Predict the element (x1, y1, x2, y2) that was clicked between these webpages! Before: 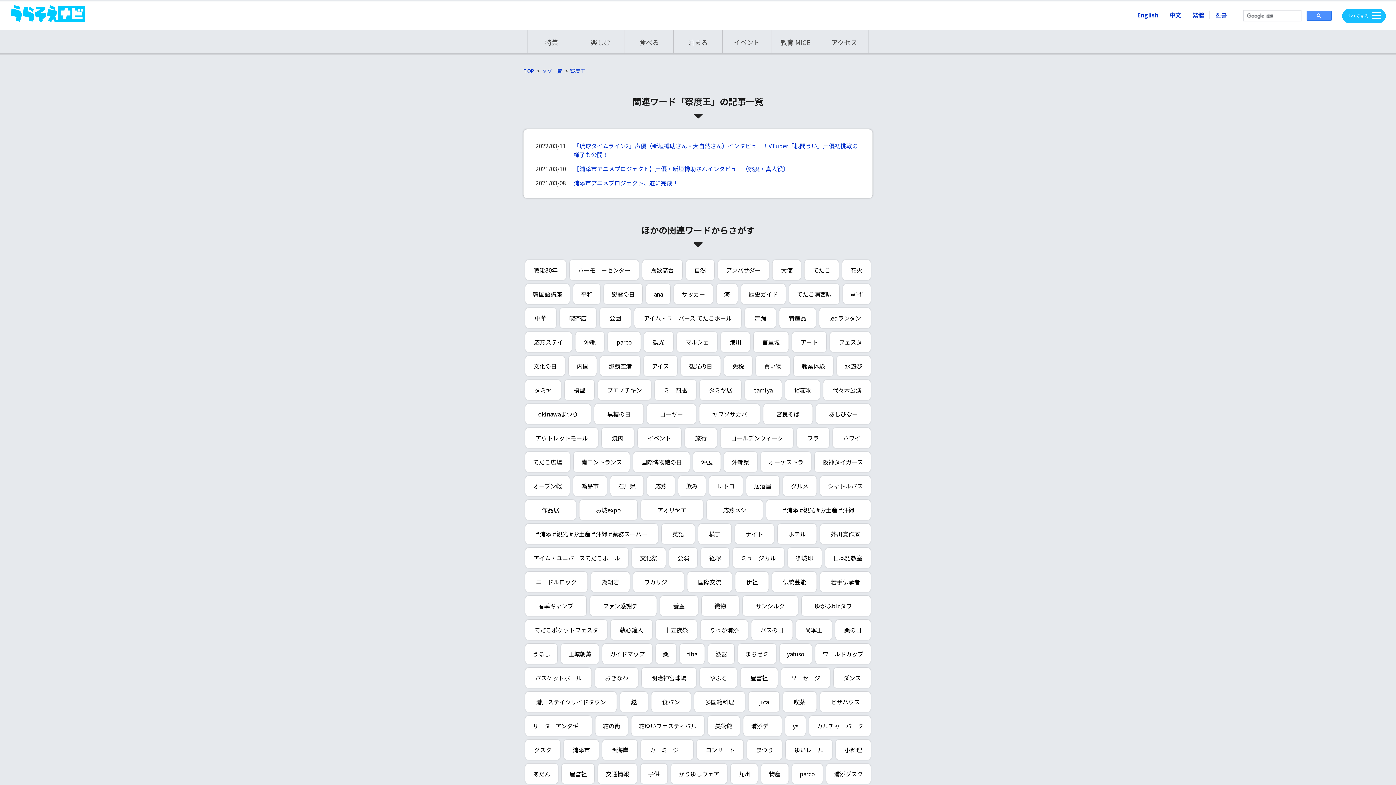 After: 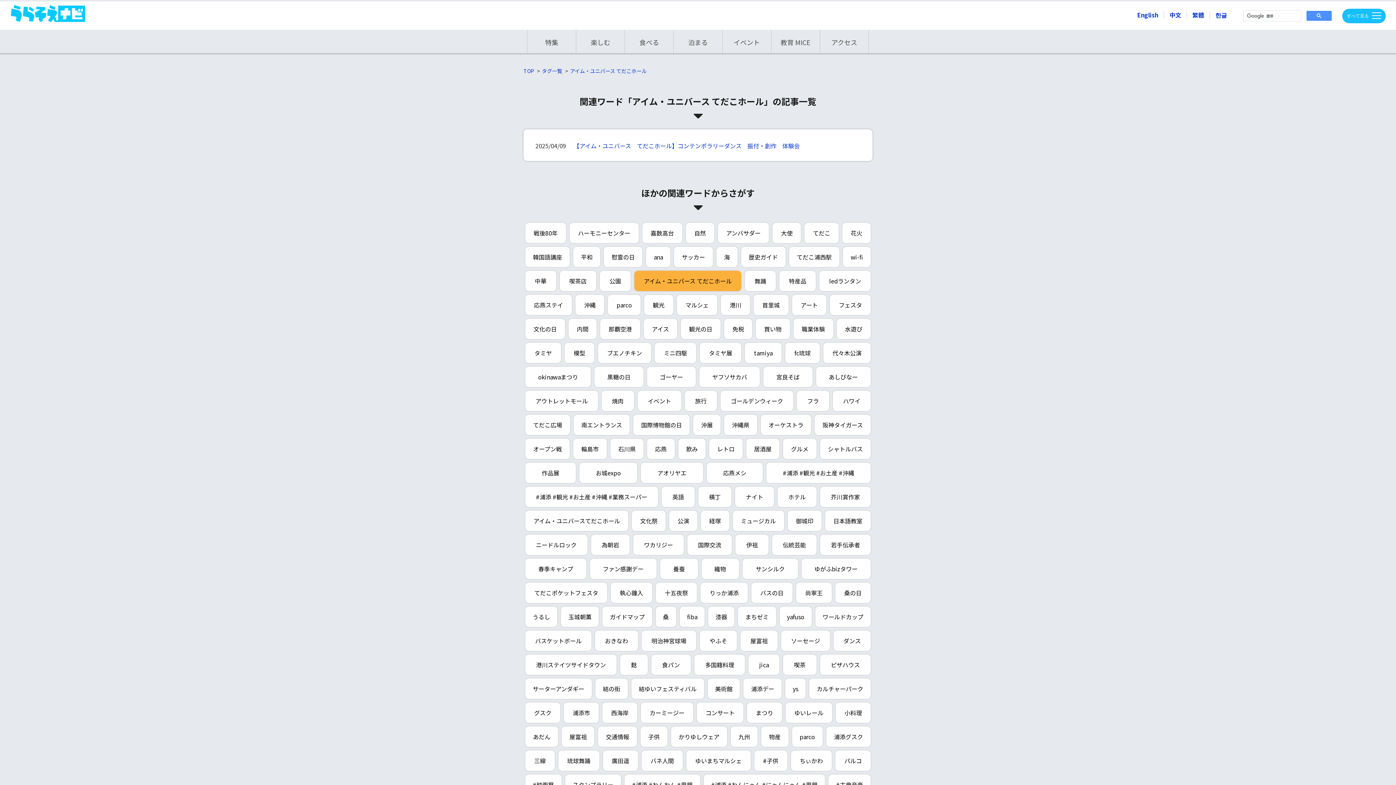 Action: bbox: (634, 308, 741, 328) label: アイム・ユニバース てだこホール